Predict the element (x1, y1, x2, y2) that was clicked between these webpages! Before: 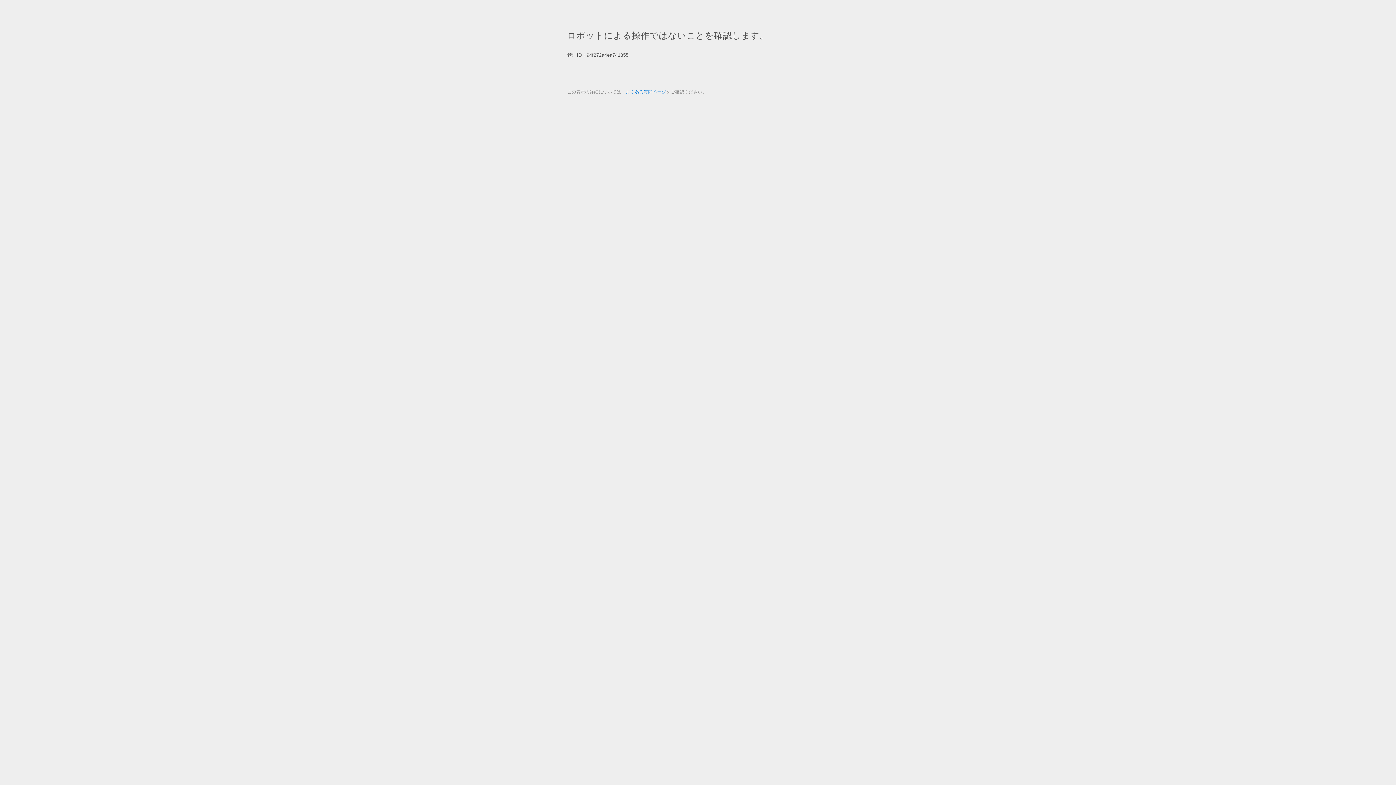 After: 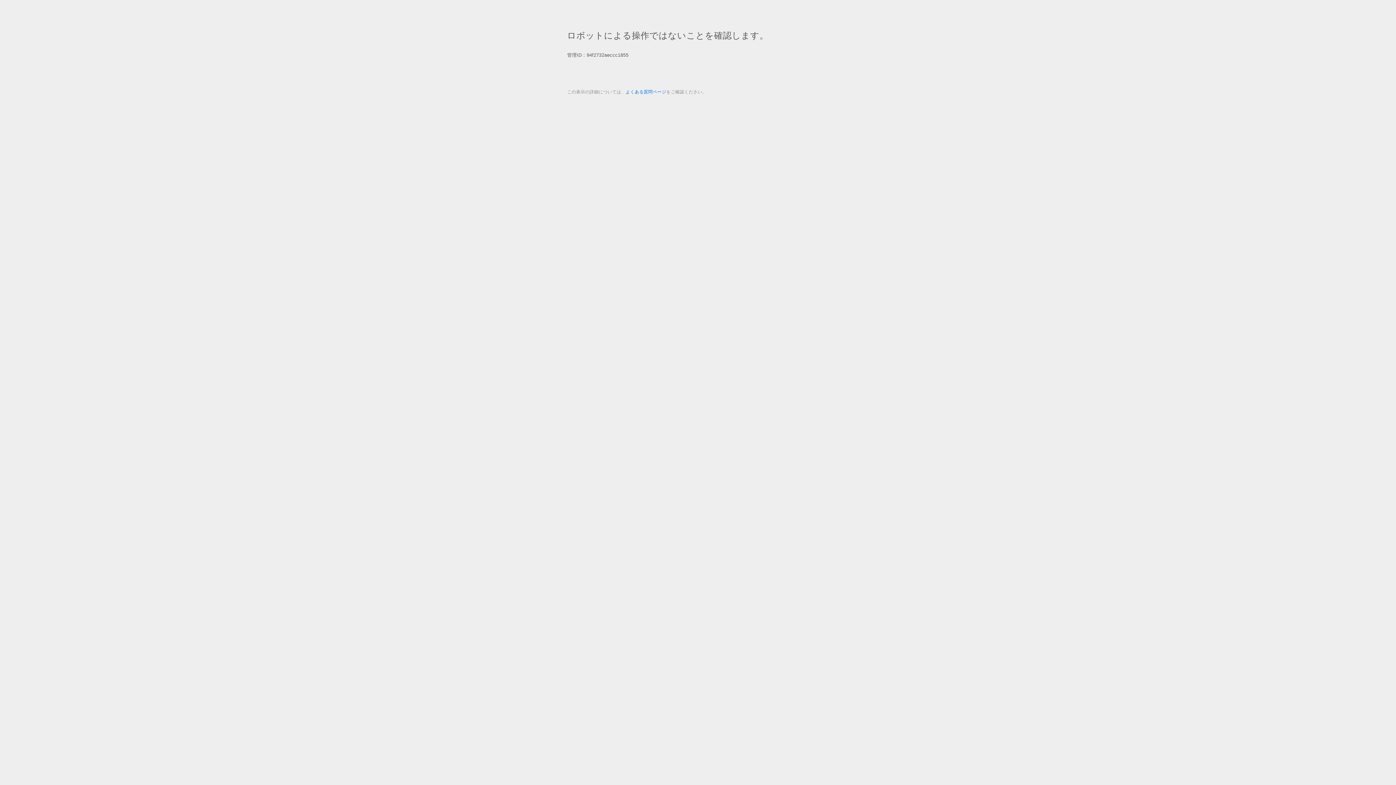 Action: label: よくある質問ページ bbox: (625, 89, 666, 94)